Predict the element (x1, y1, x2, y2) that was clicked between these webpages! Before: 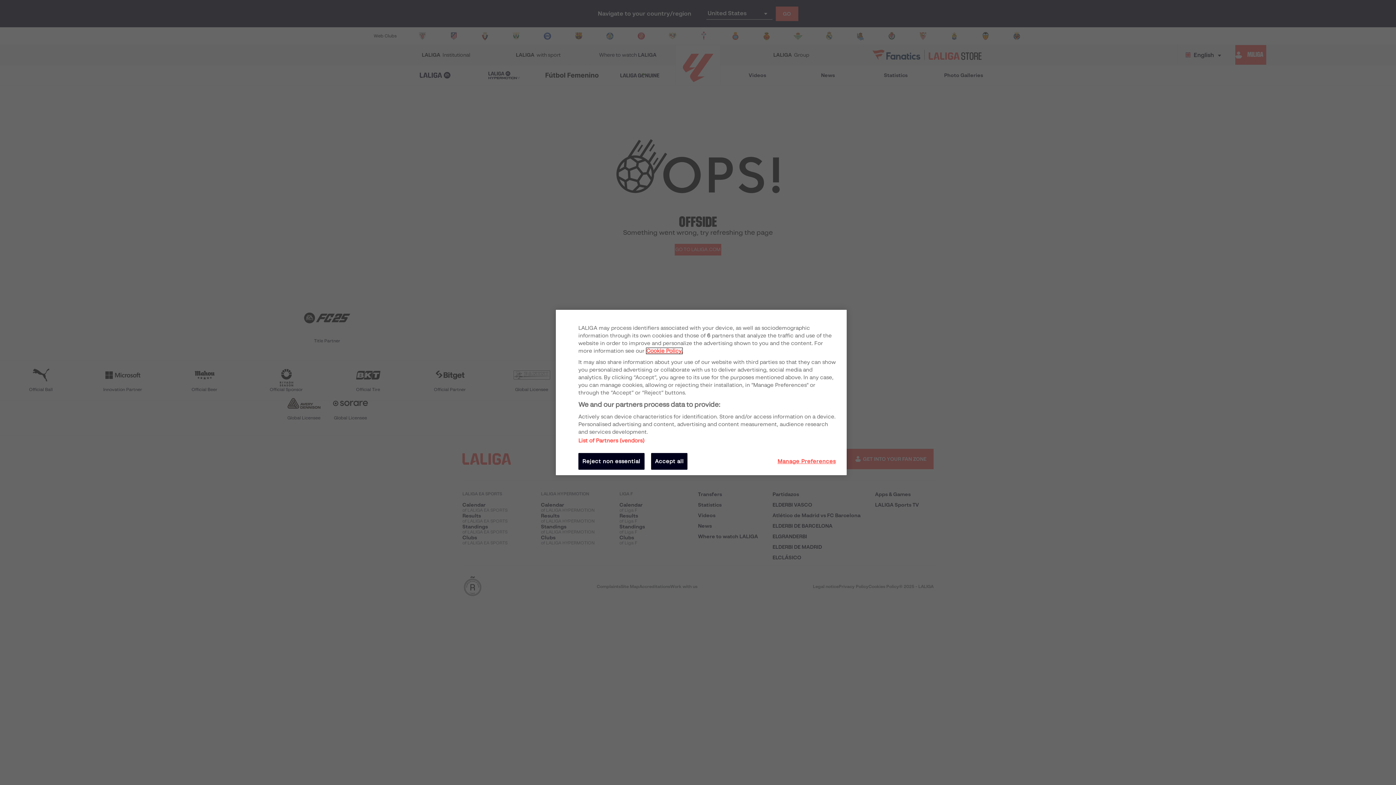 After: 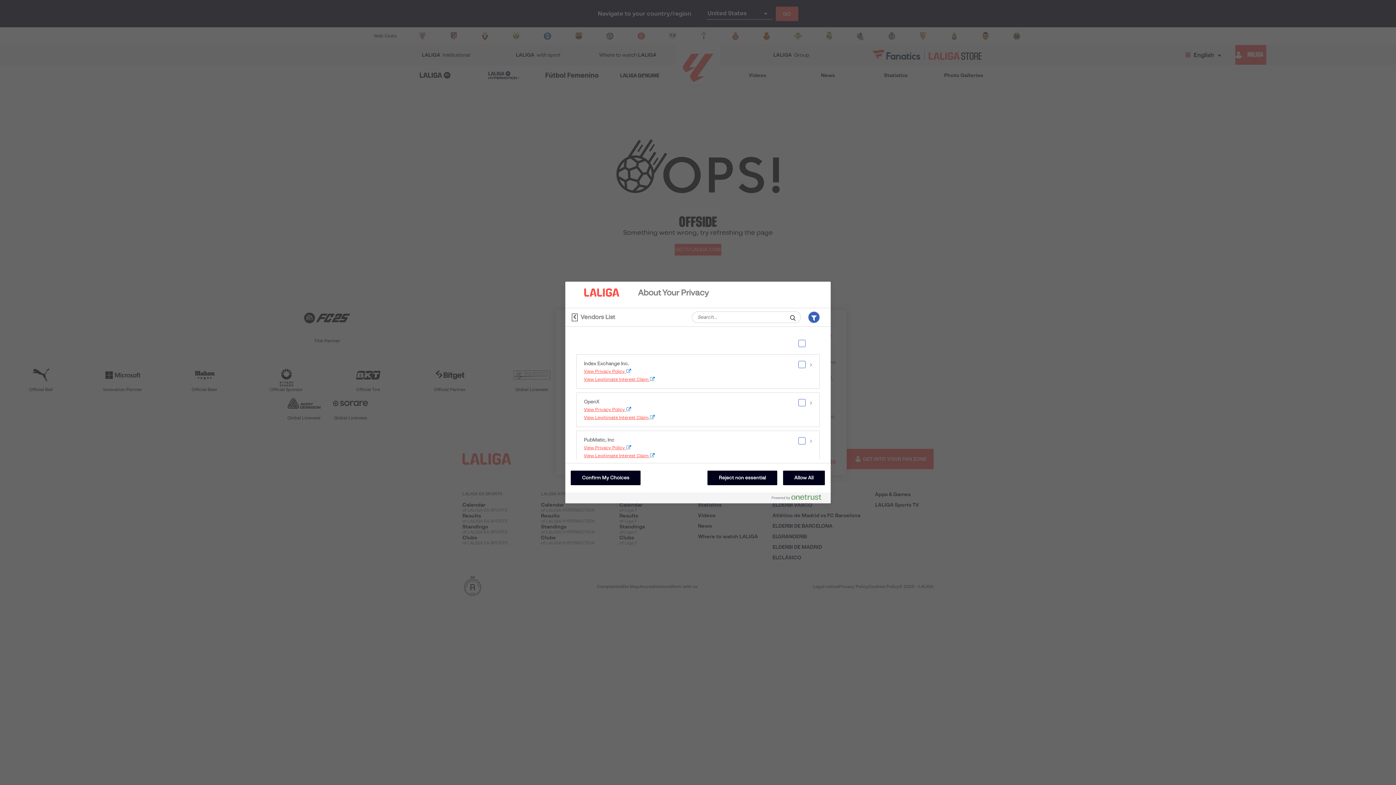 Action: label: List of Partners (vendors) bbox: (578, 438, 644, 444)